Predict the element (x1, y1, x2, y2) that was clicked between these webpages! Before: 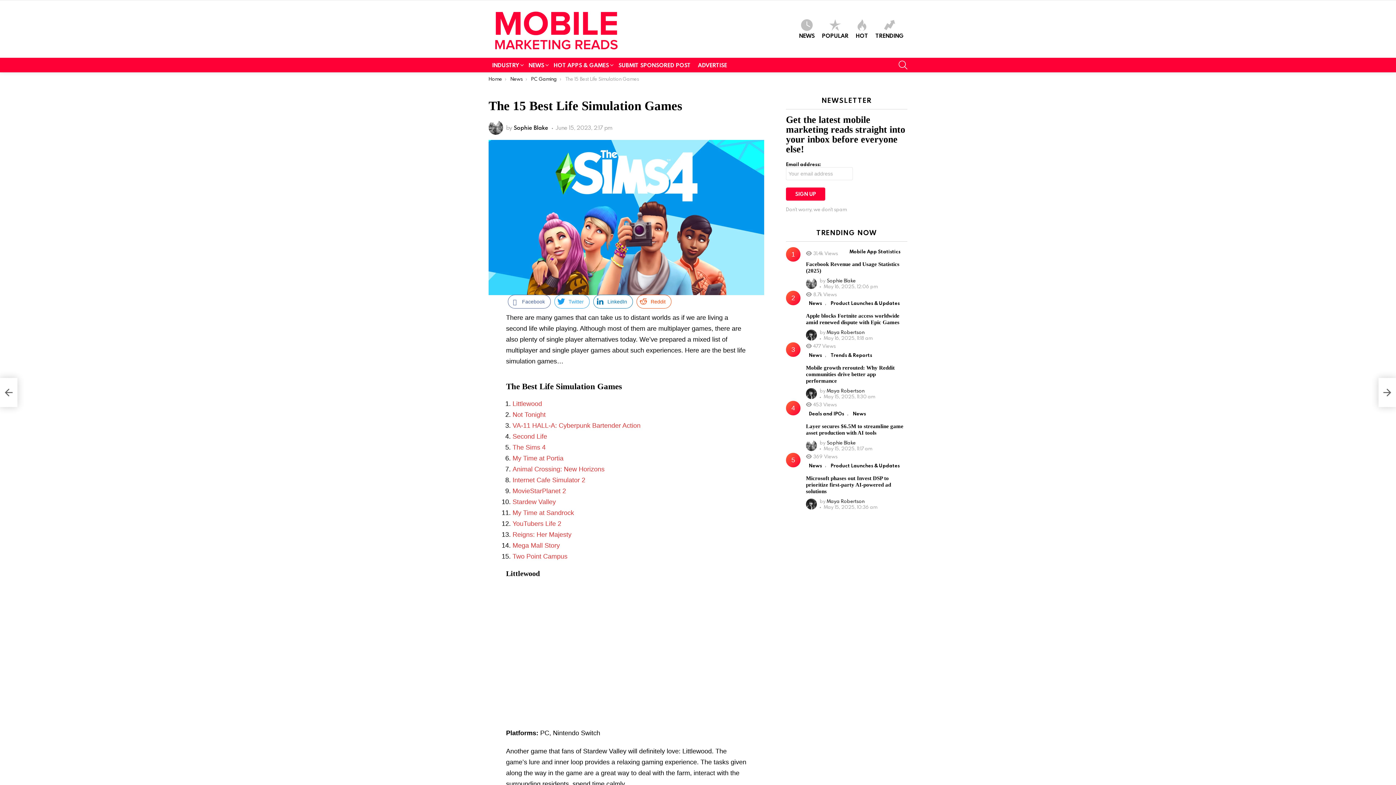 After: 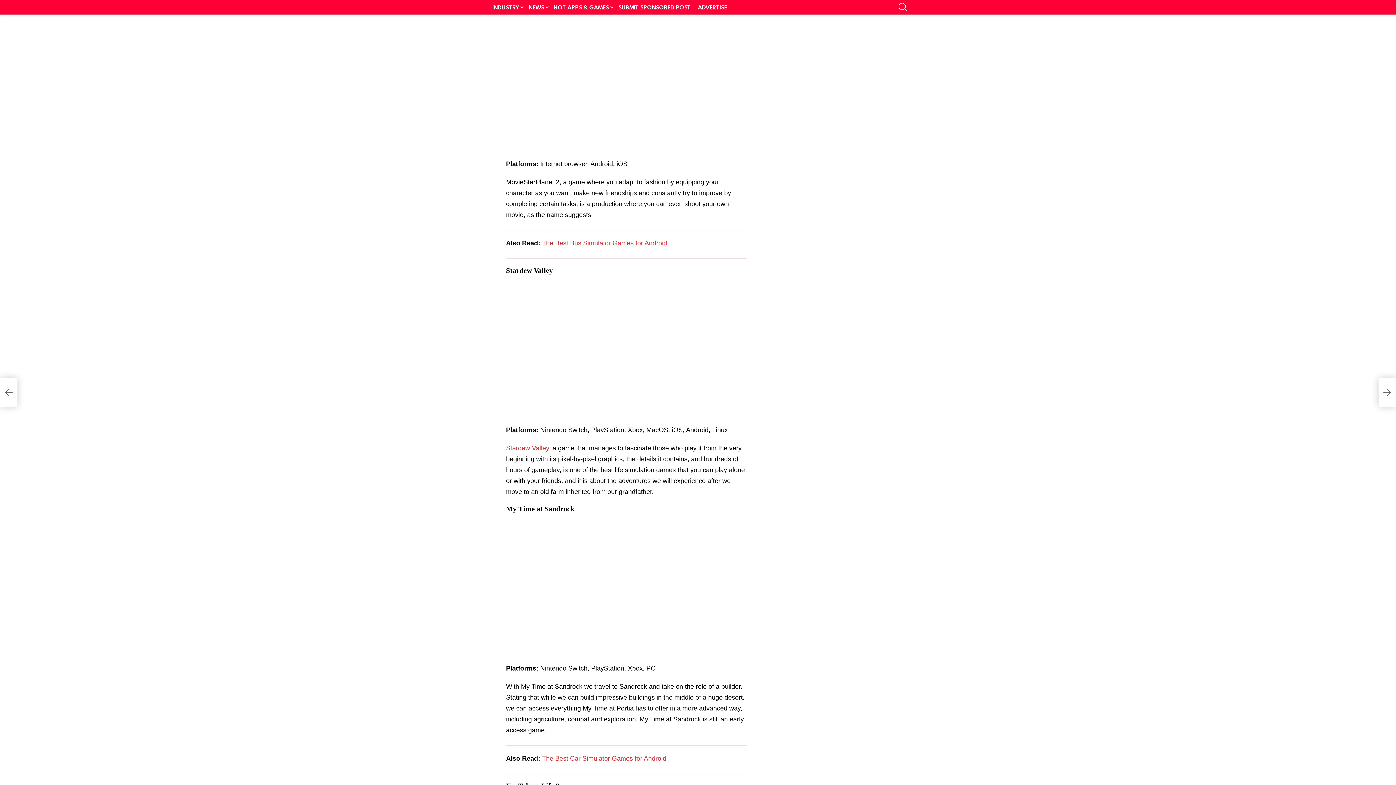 Action: bbox: (512, 487, 566, 495) label: MovieStarPlanet 2